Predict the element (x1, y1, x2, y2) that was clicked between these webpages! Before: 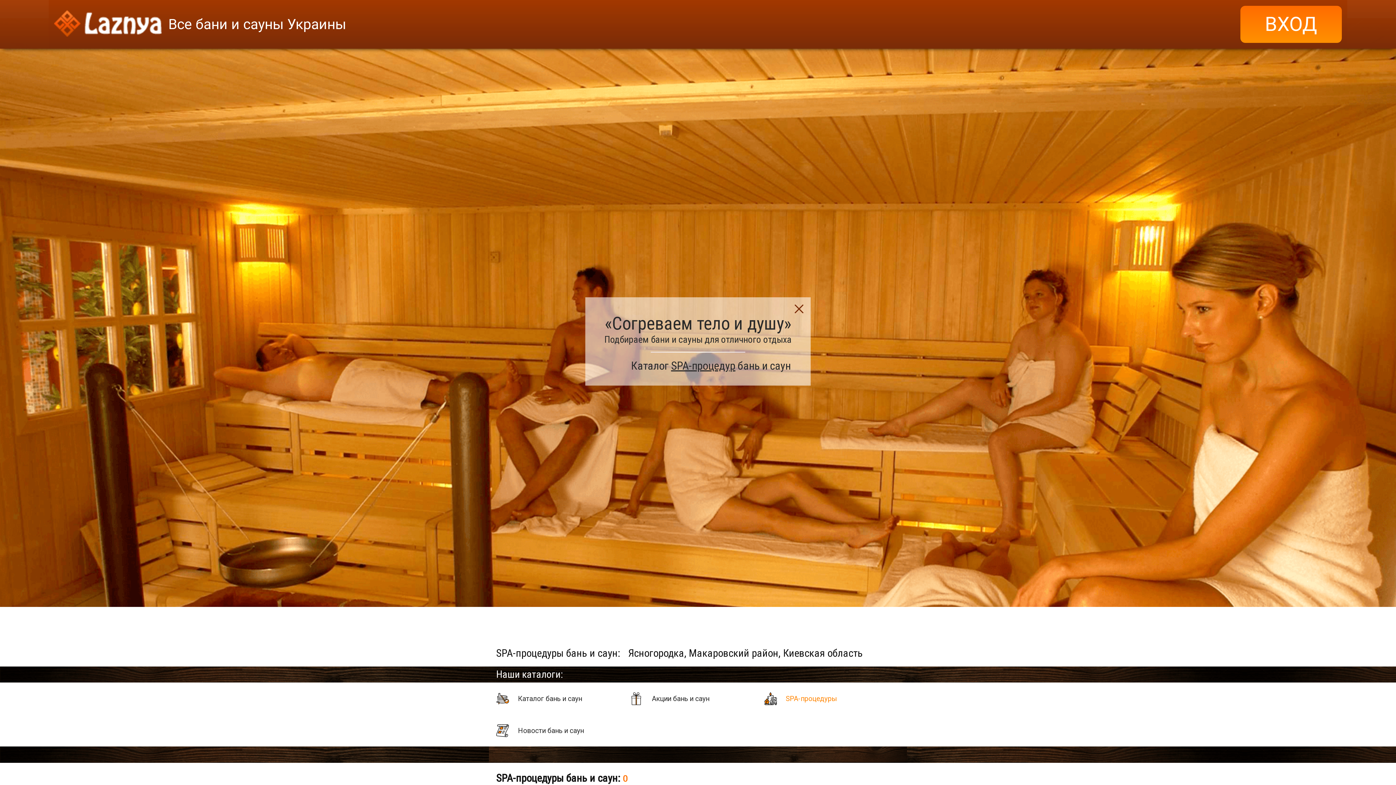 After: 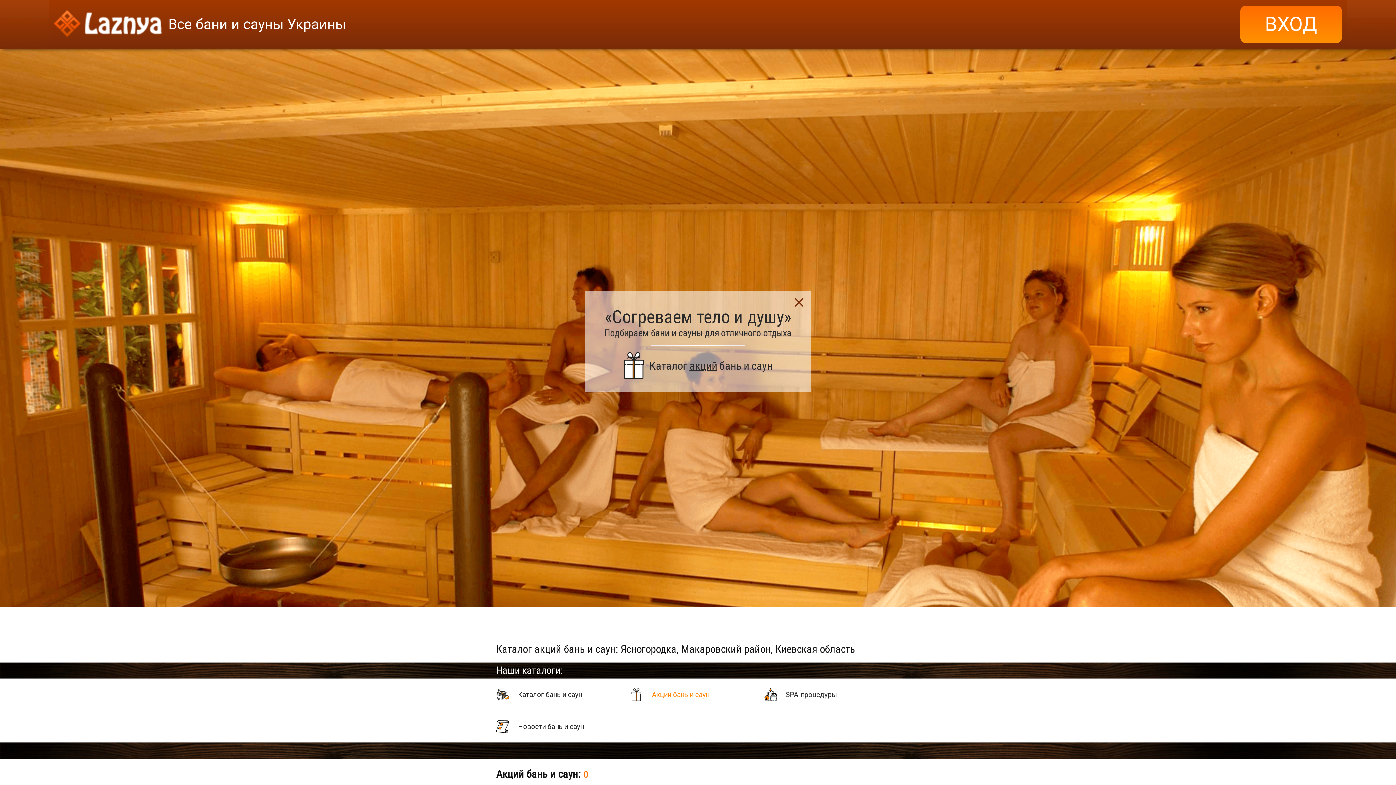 Action: bbox: (630, 690, 746, 707) label: Акции бань и саун